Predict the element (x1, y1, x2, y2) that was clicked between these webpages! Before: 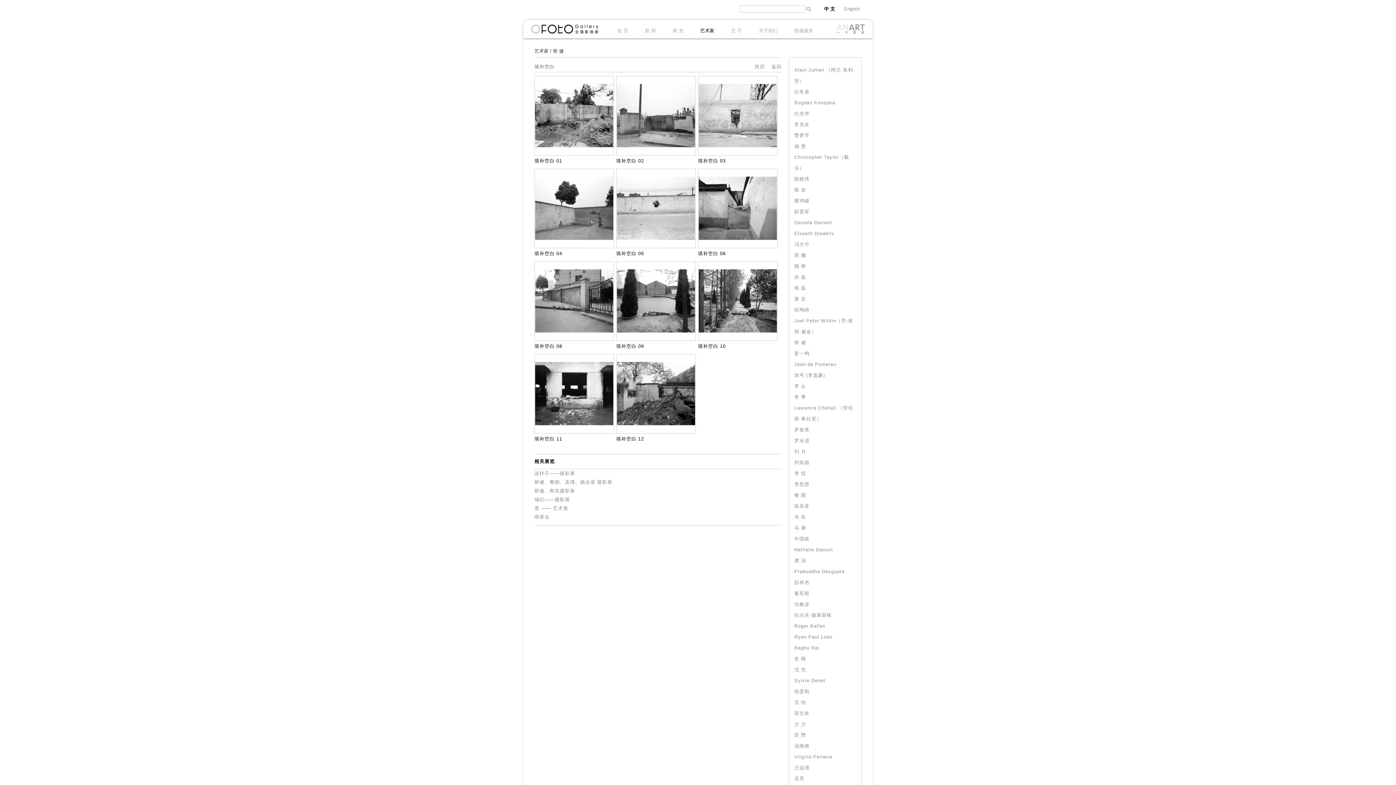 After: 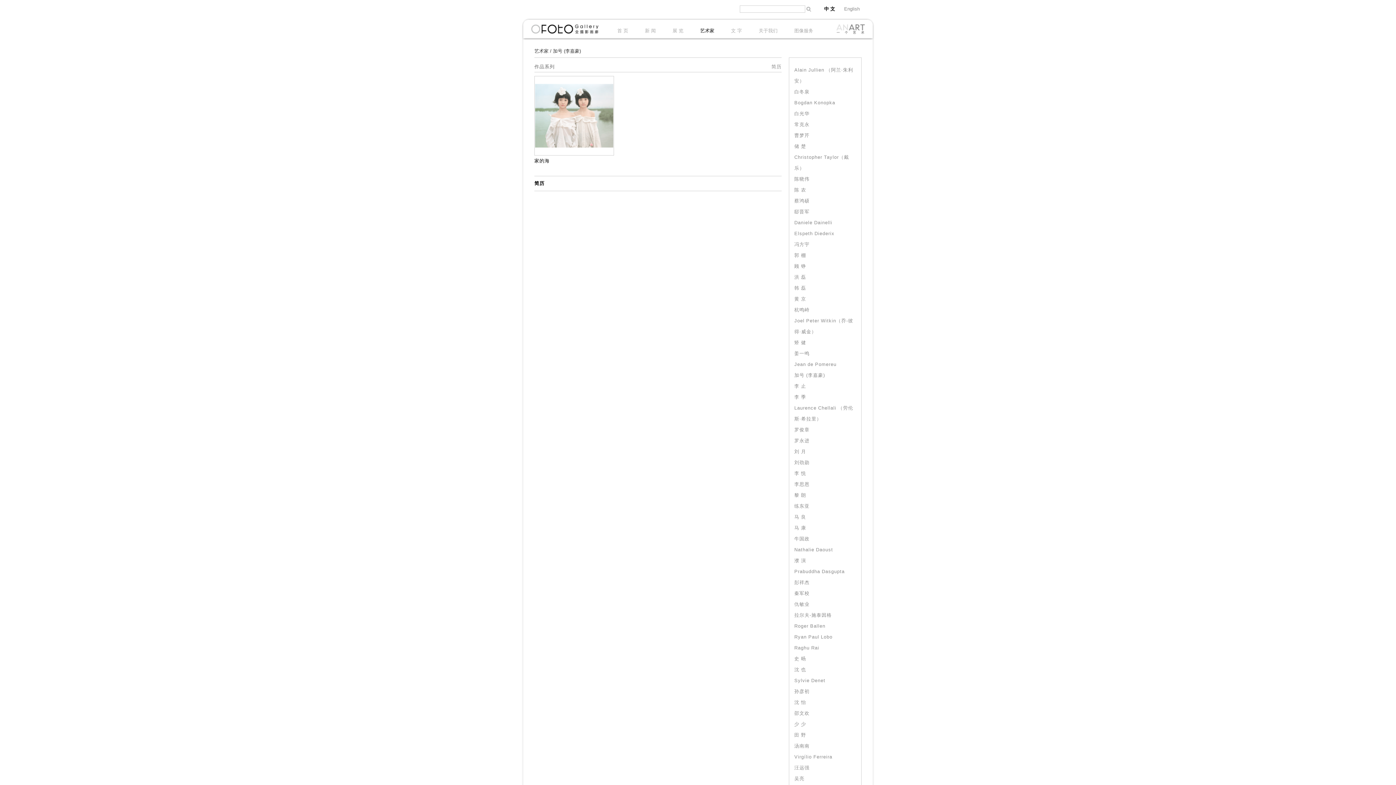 Action: label: 加号 (李嘉豪) bbox: (794, 372, 825, 378)